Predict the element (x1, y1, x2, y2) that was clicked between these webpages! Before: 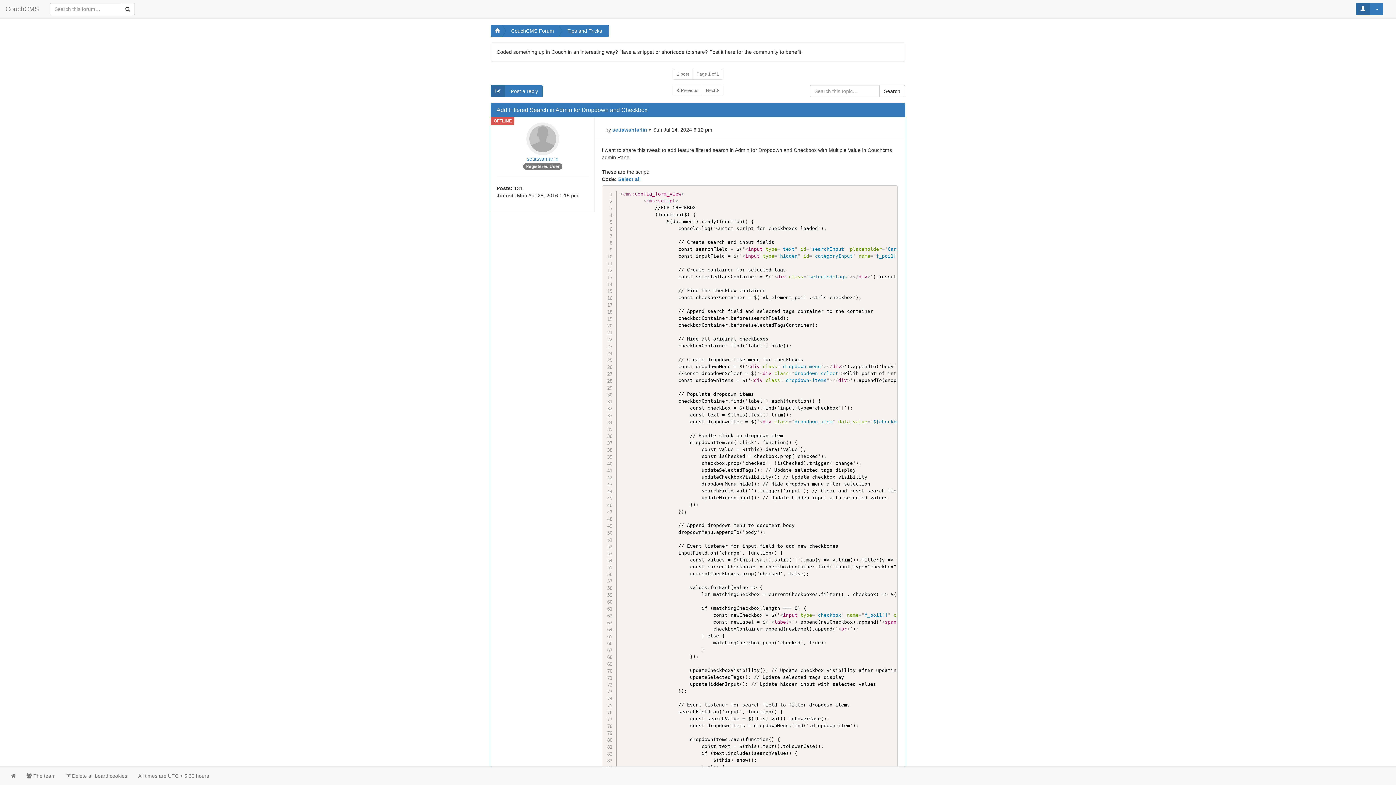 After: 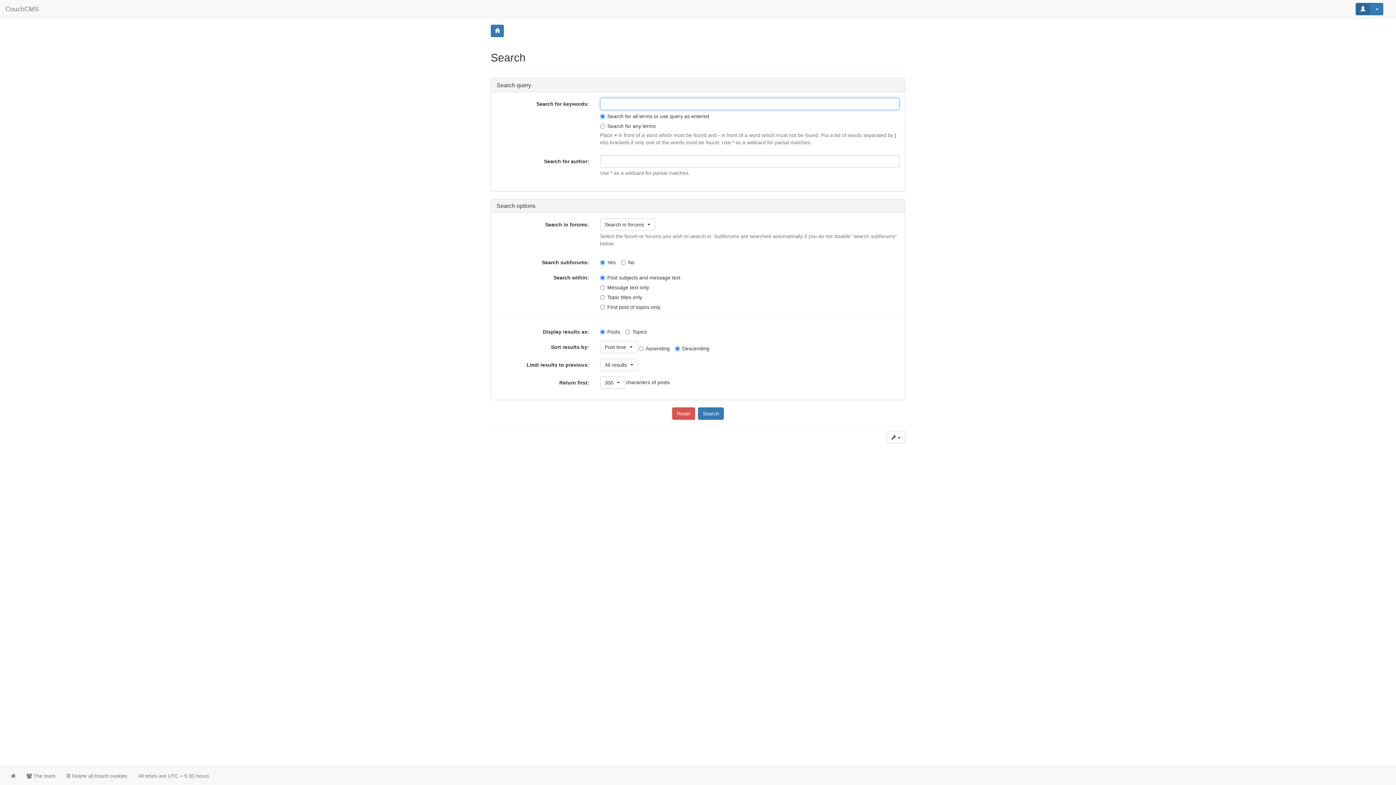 Action: bbox: (120, 2, 134, 15)